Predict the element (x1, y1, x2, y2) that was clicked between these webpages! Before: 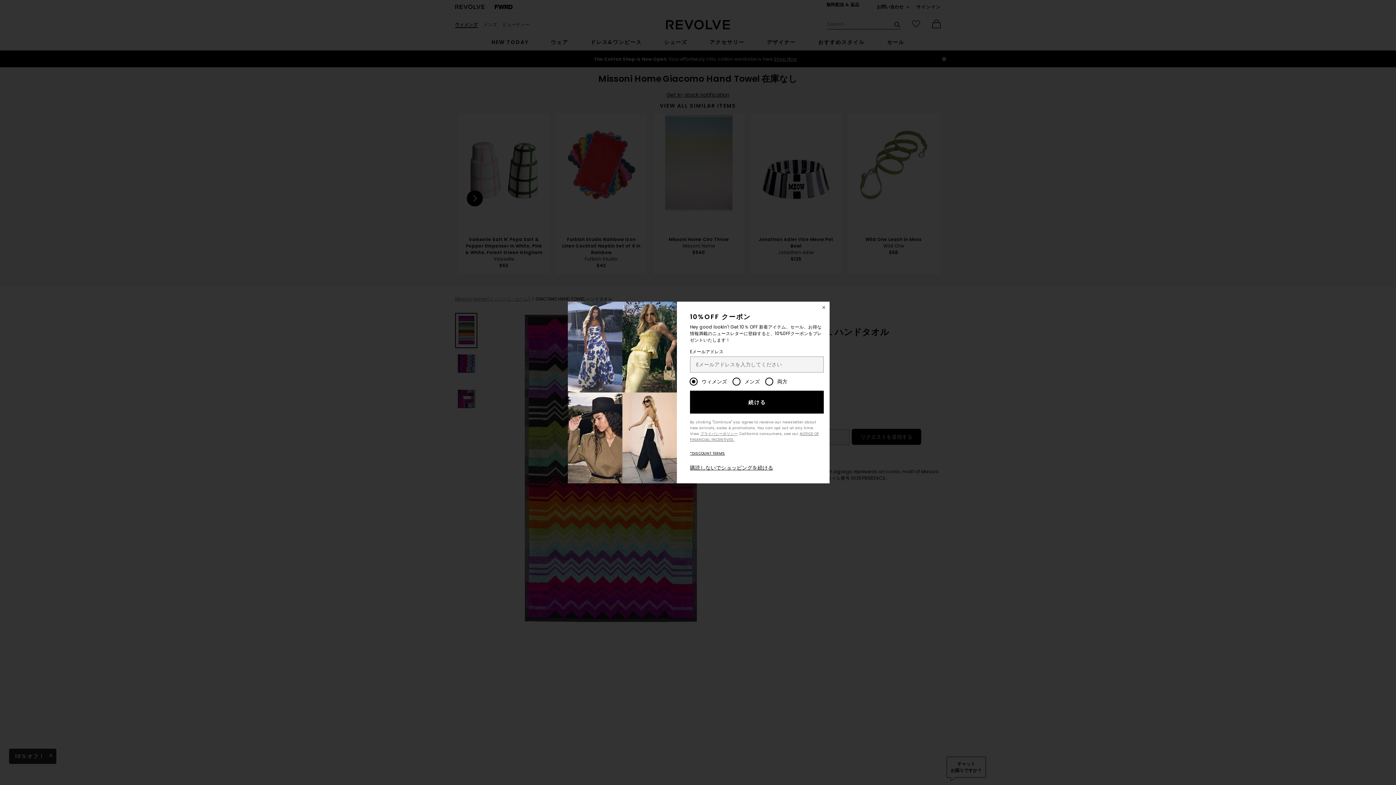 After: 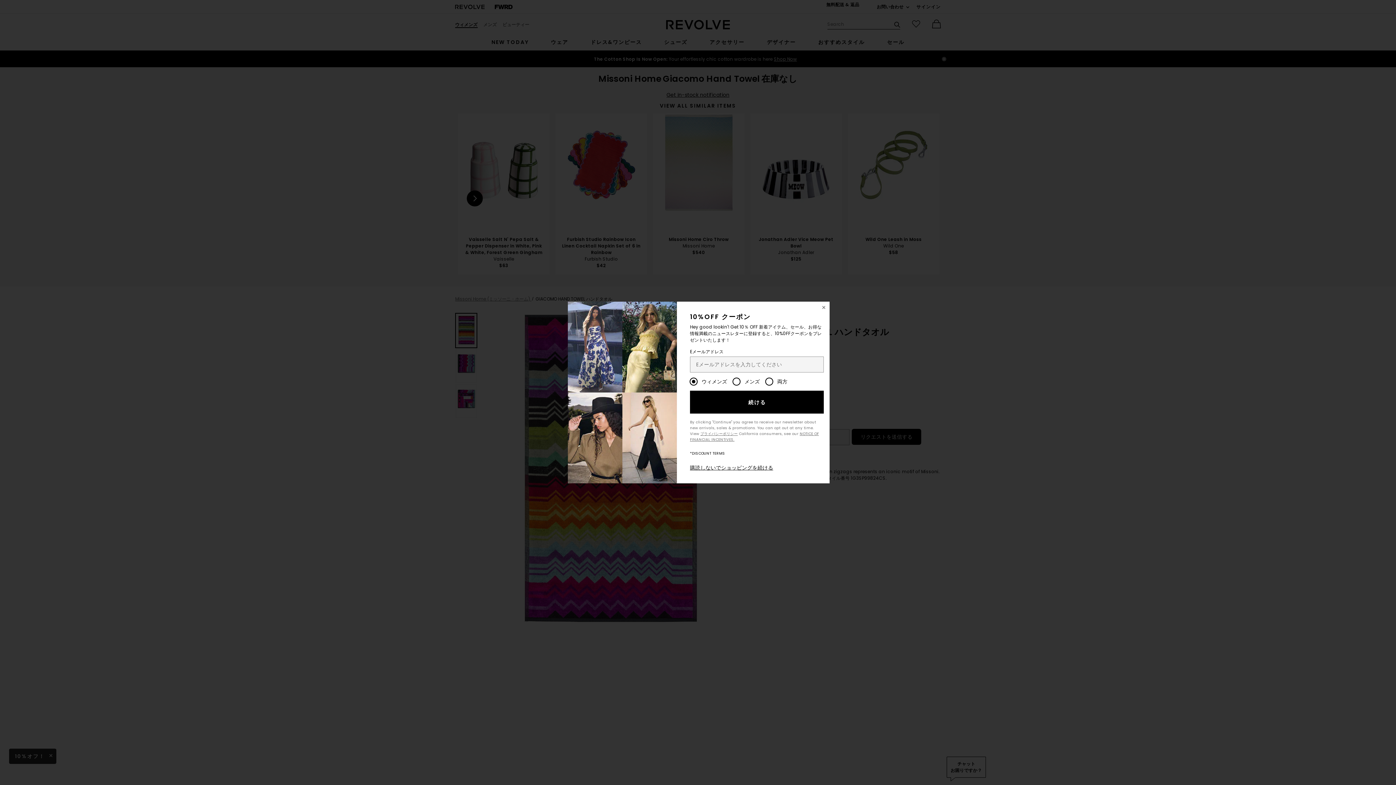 Action: label: *DISCOUNT TERMS bbox: (690, 450, 725, 456)